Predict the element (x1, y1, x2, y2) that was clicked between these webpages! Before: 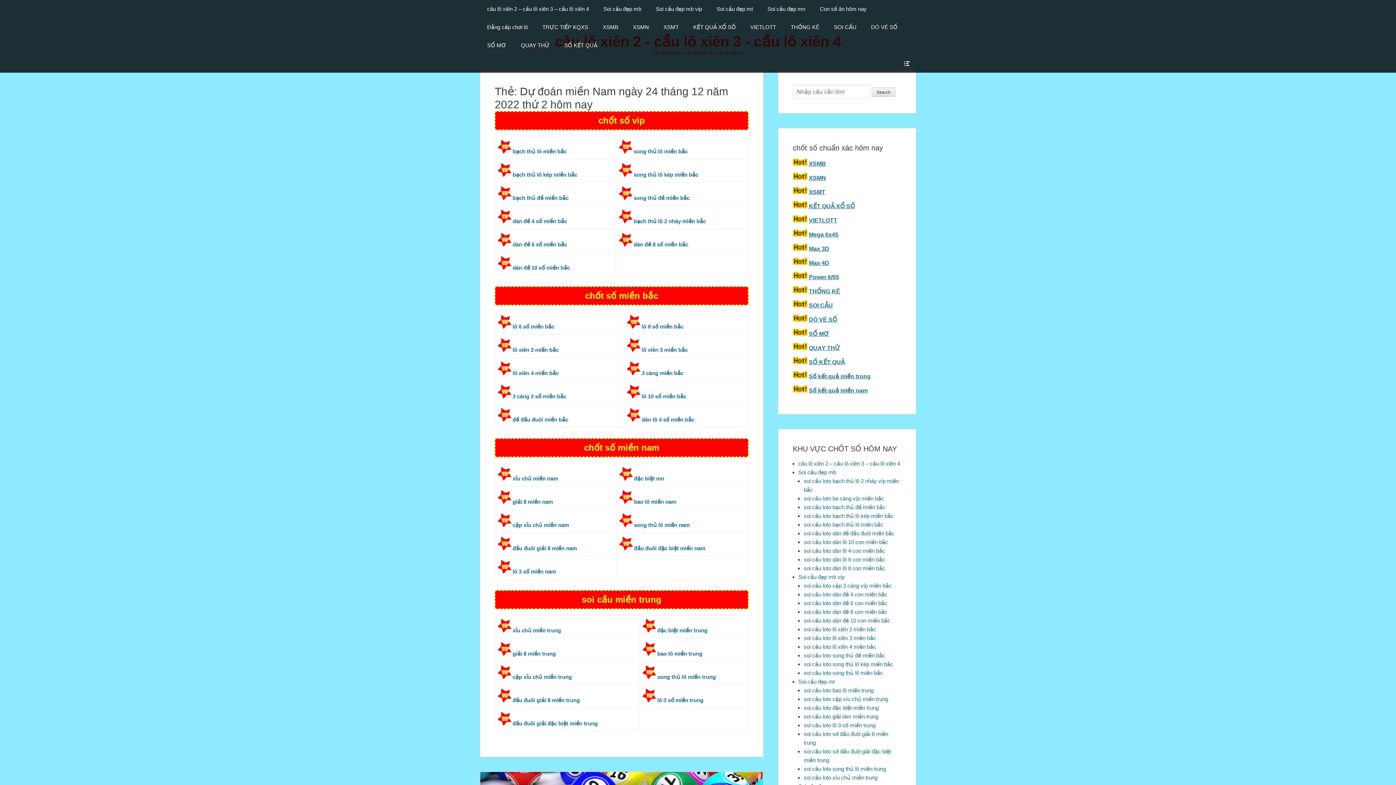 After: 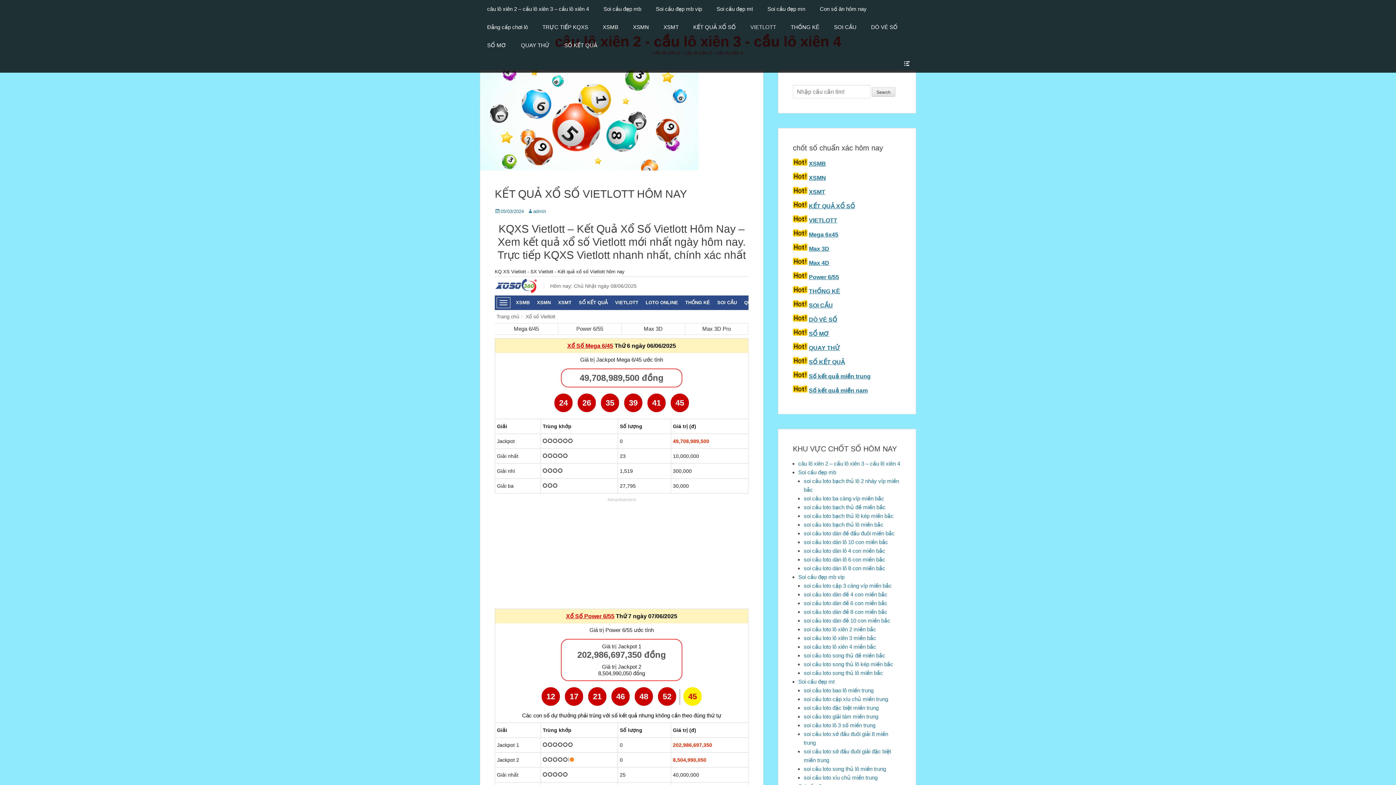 Action: label: VIETLOTT bbox: (743, 18, 783, 36)